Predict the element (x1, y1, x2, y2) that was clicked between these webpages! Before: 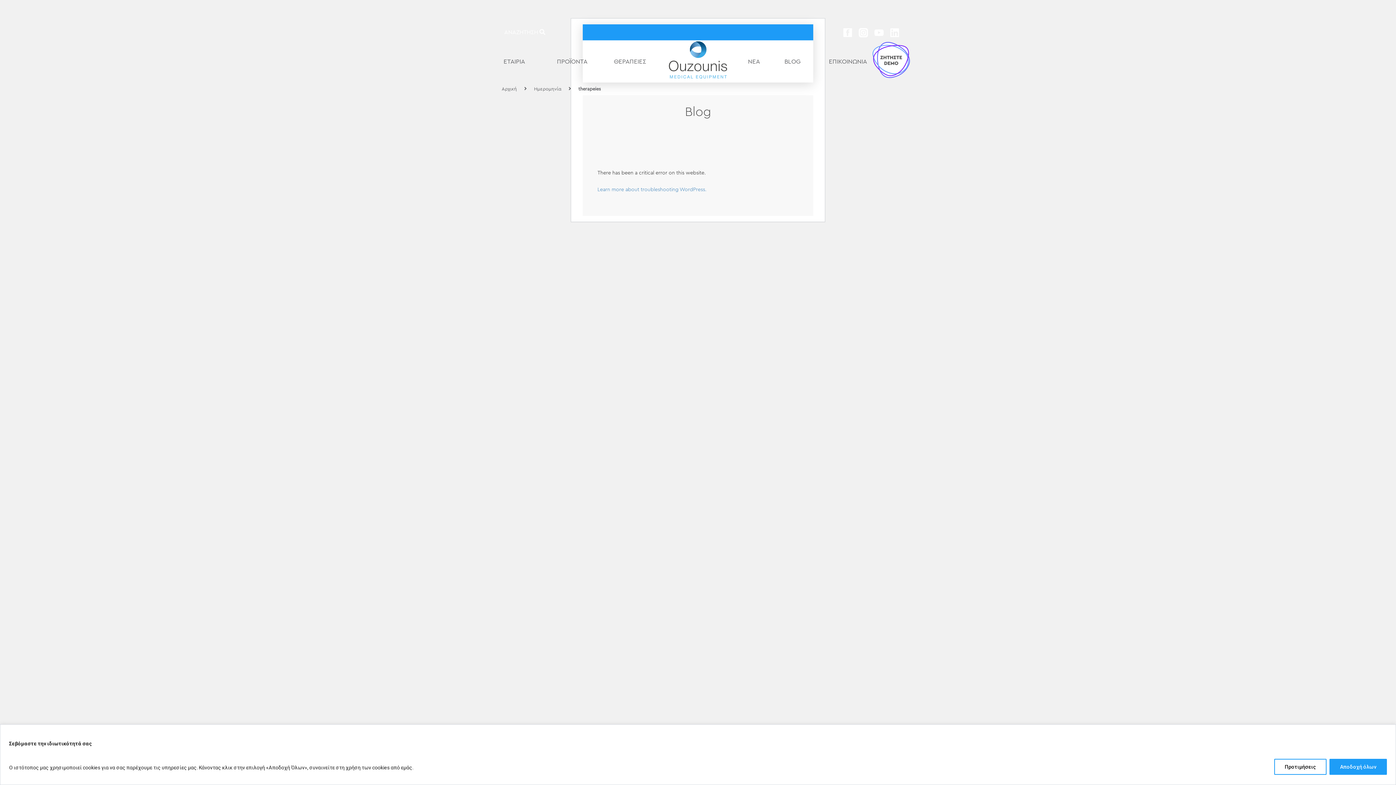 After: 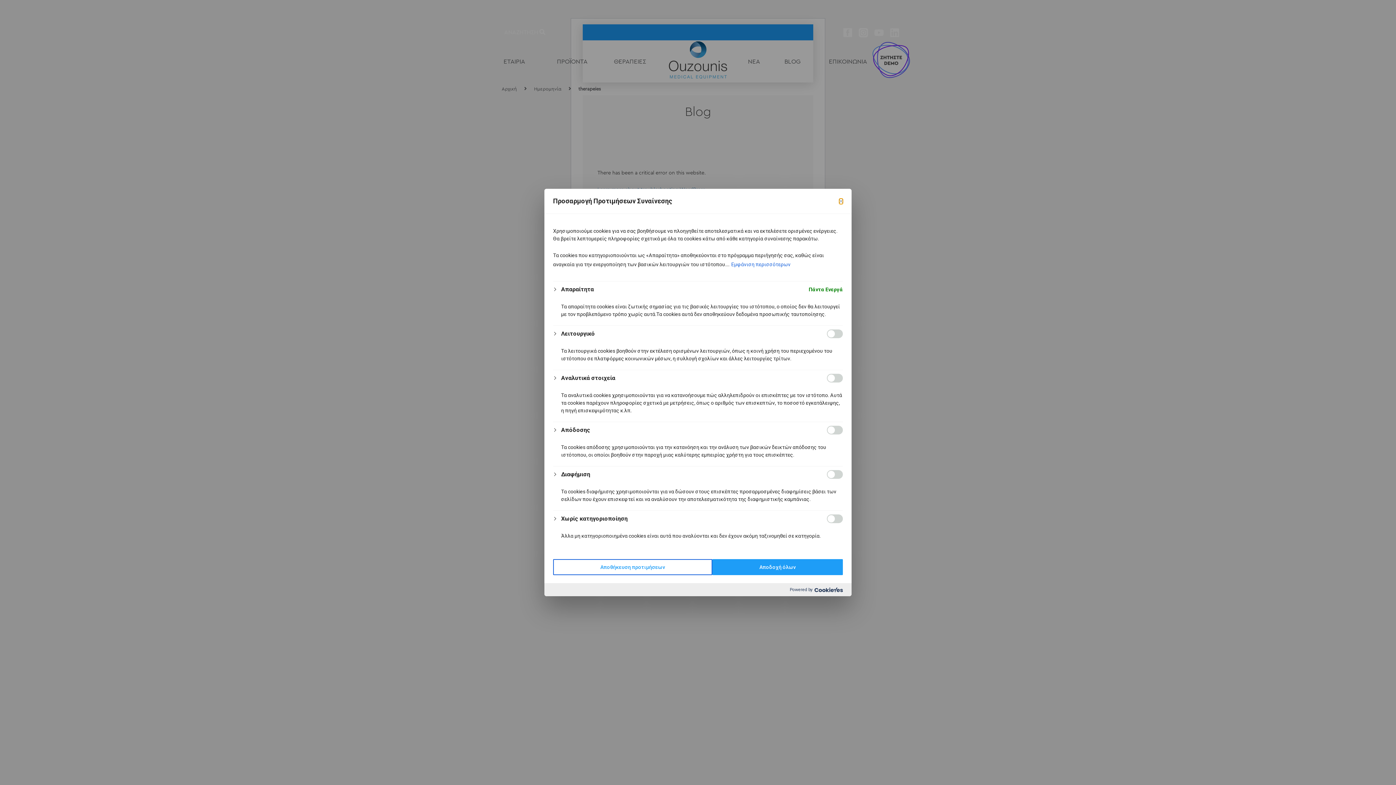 Action: label: Προτιμήσεις bbox: (1274, 759, 1326, 775)